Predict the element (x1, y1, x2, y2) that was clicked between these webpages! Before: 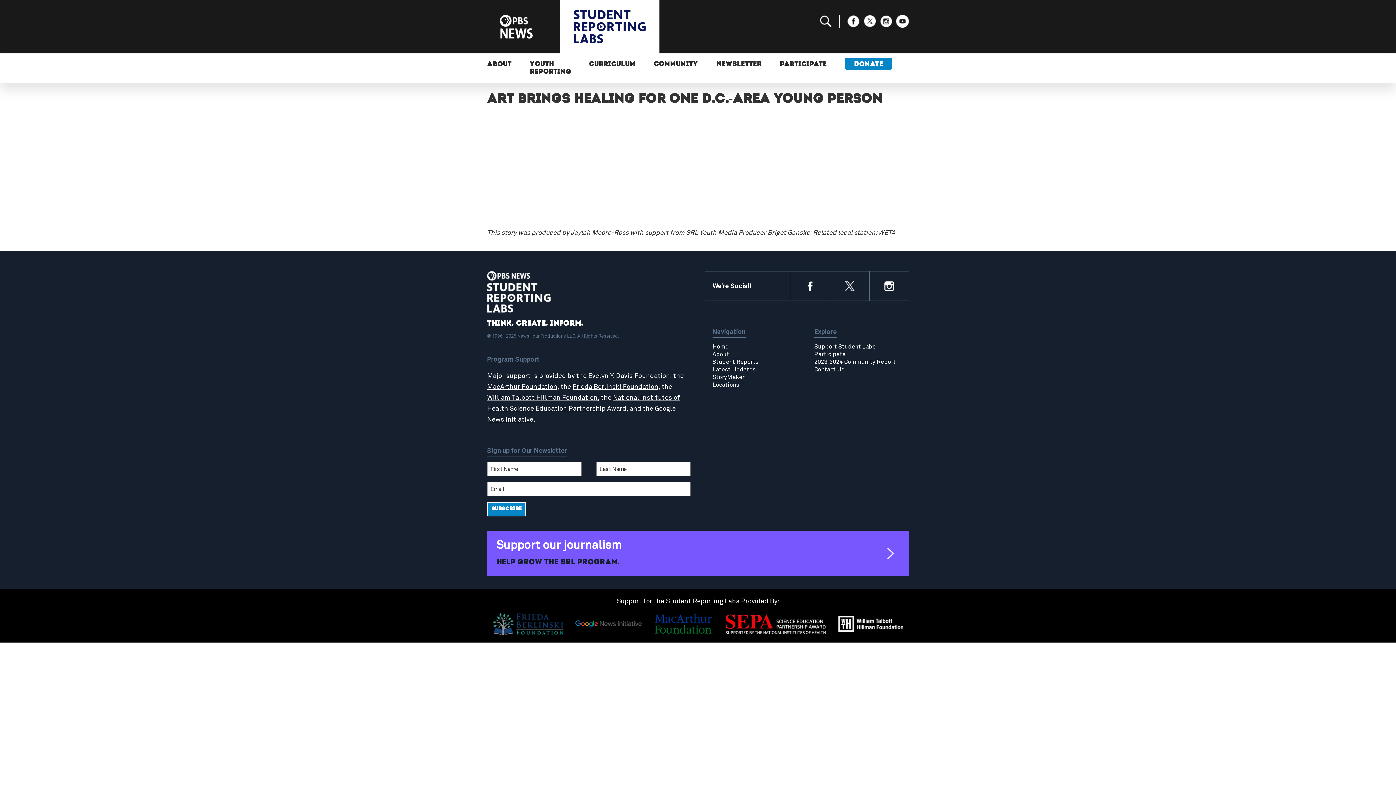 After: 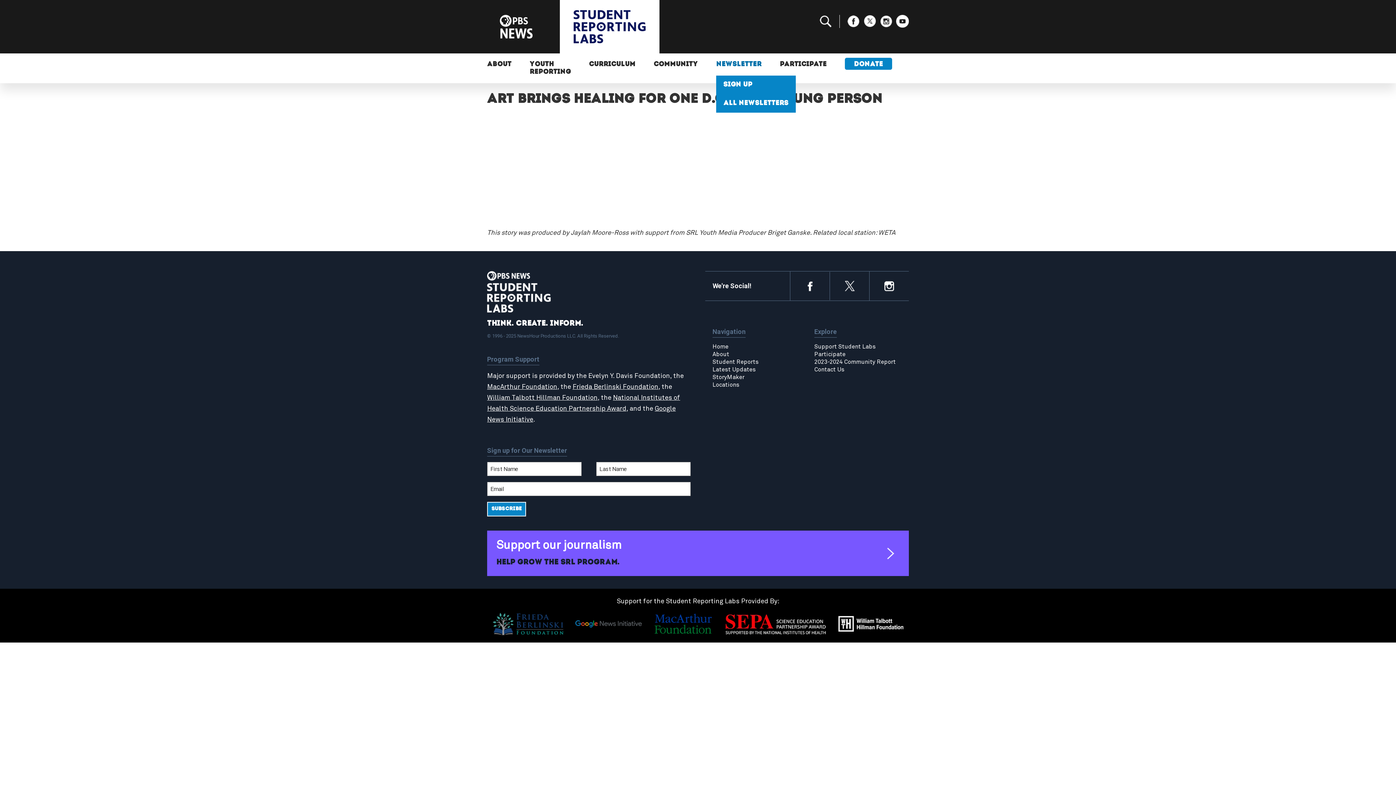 Action: label: NEWSLETTER bbox: (716, 61, 761, 67)